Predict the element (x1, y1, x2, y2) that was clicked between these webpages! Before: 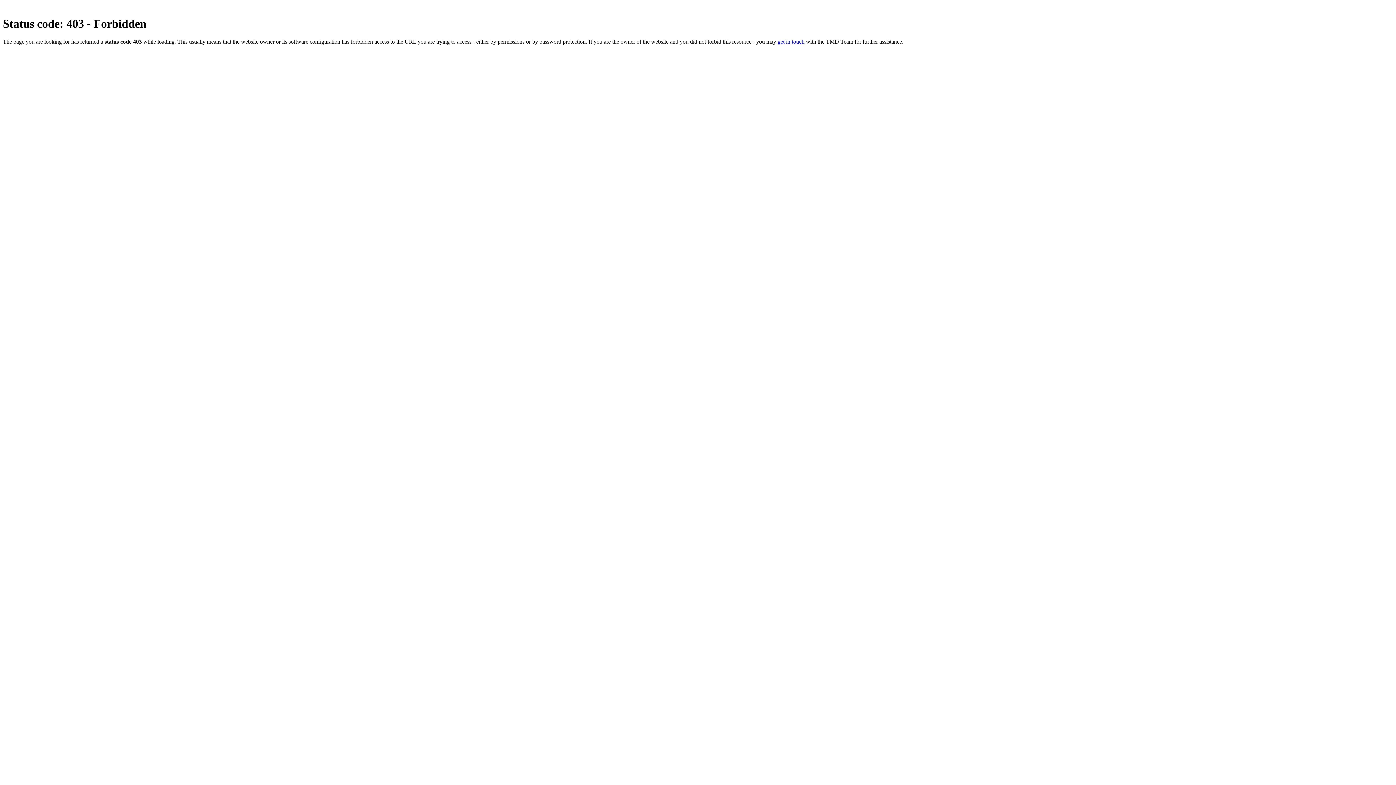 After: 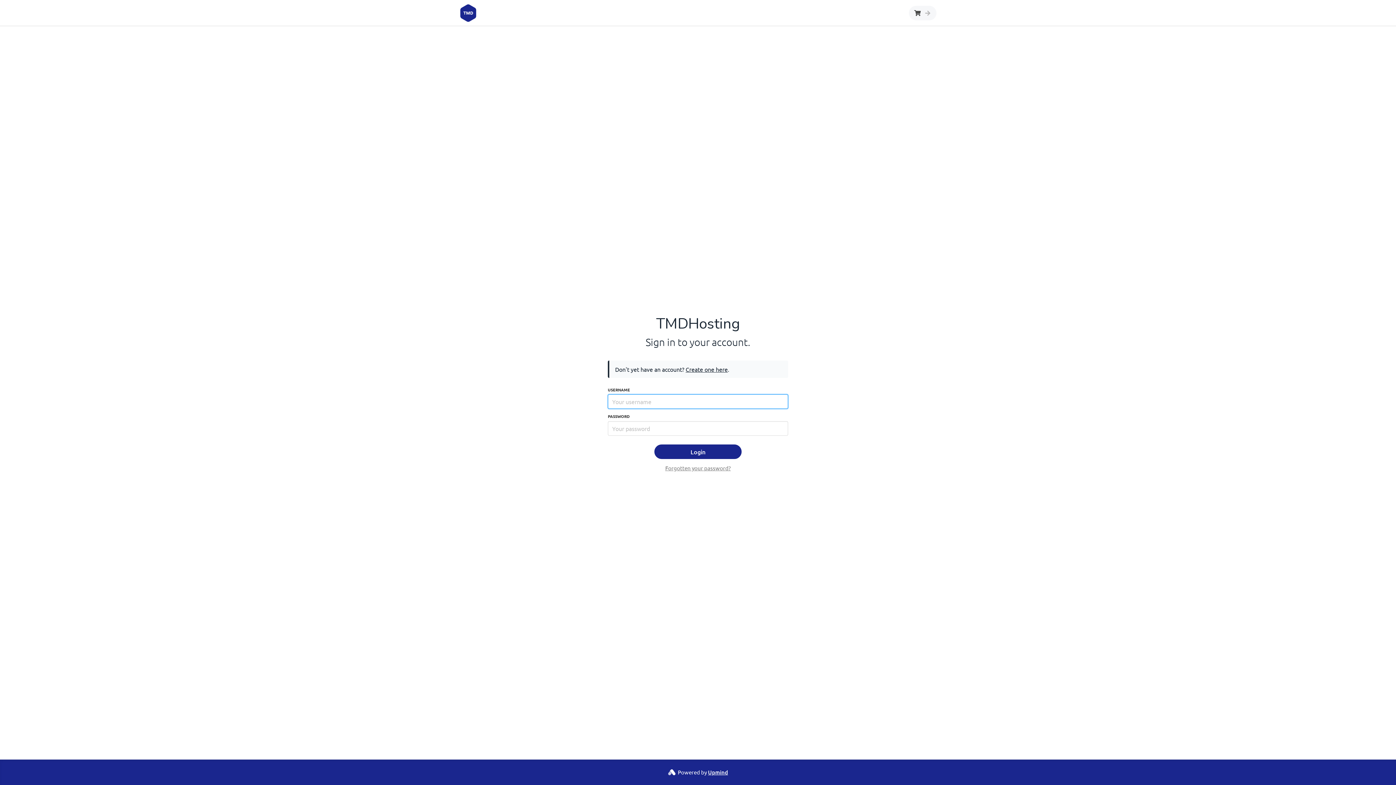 Action: bbox: (777, 38, 804, 44) label: get in touch